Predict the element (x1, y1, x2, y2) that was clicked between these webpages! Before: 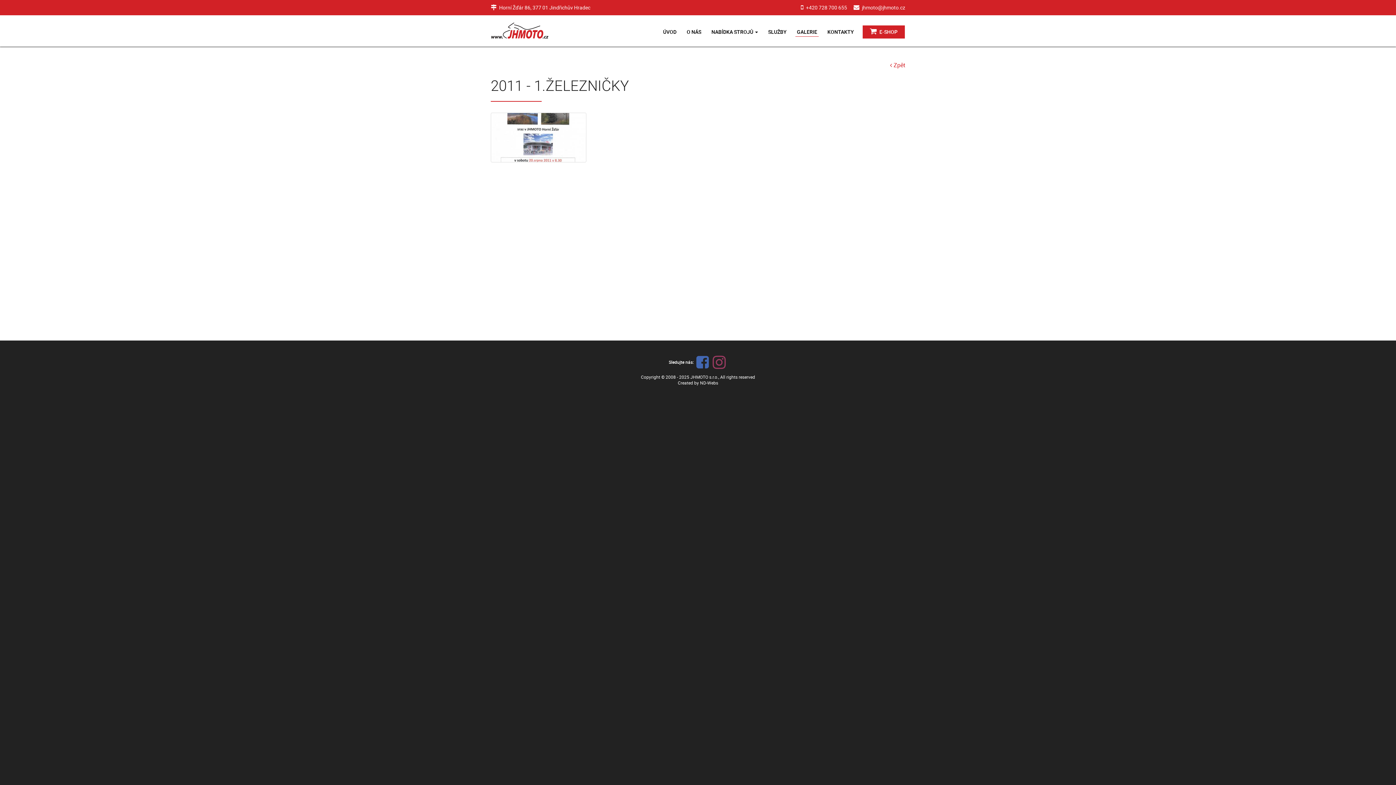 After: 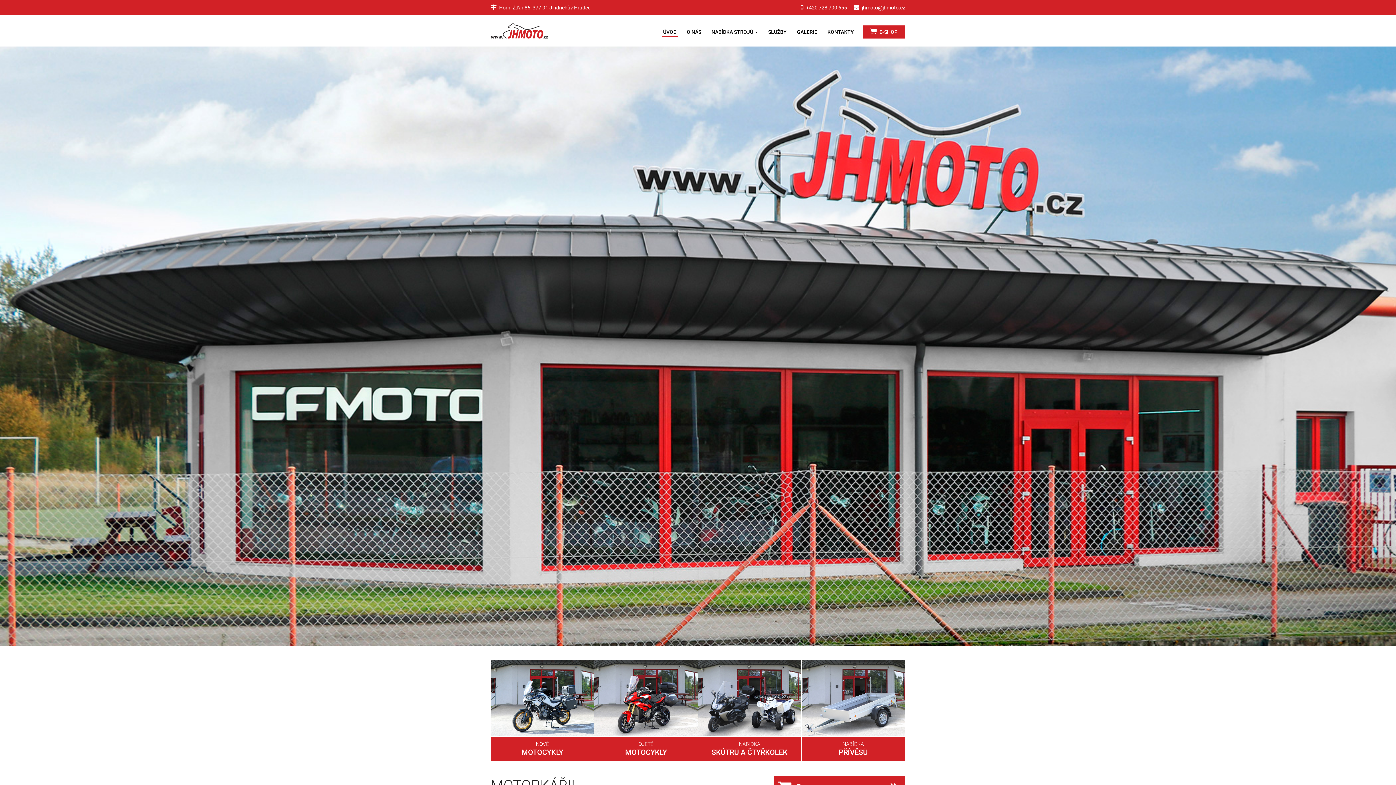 Action: label: JHMOTO s.r.o. bbox: (690, 374, 718, 380)